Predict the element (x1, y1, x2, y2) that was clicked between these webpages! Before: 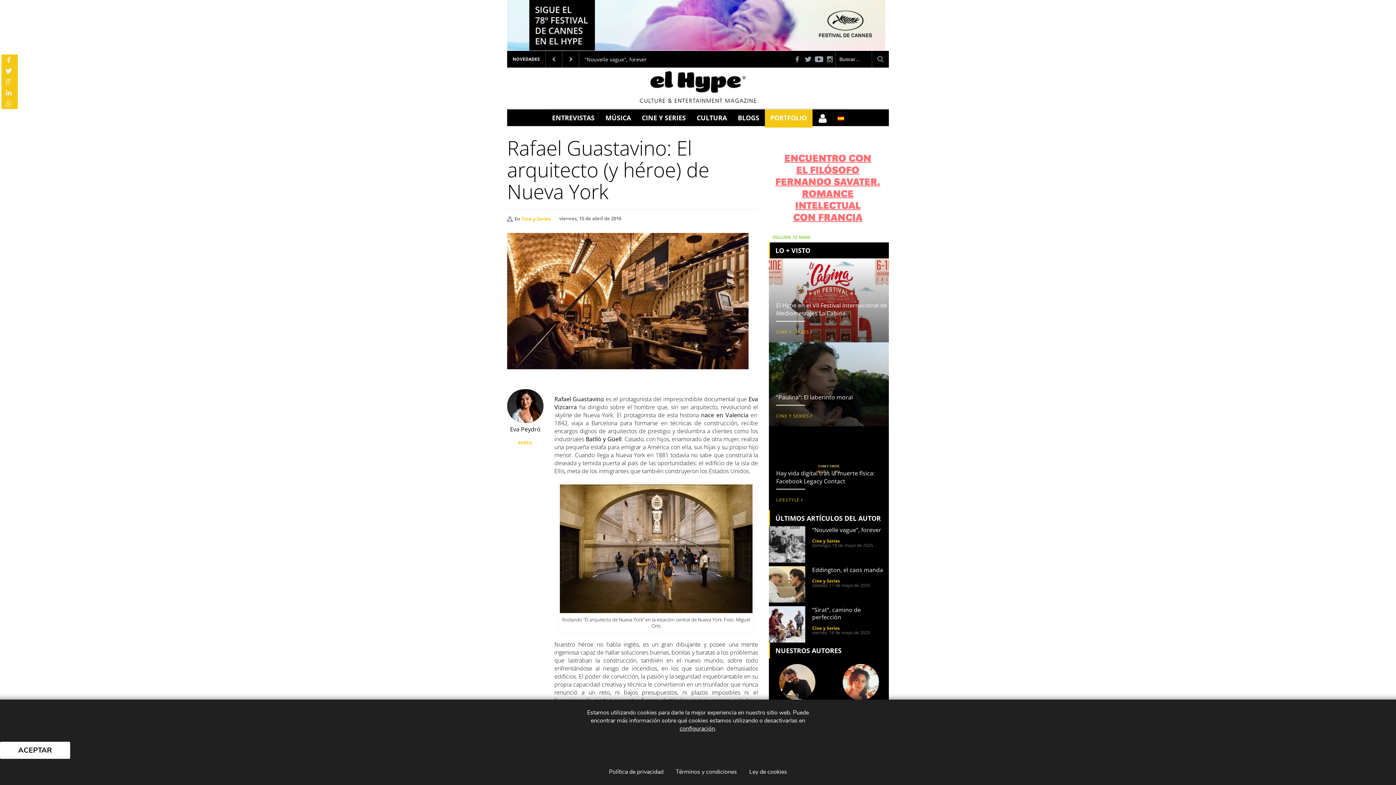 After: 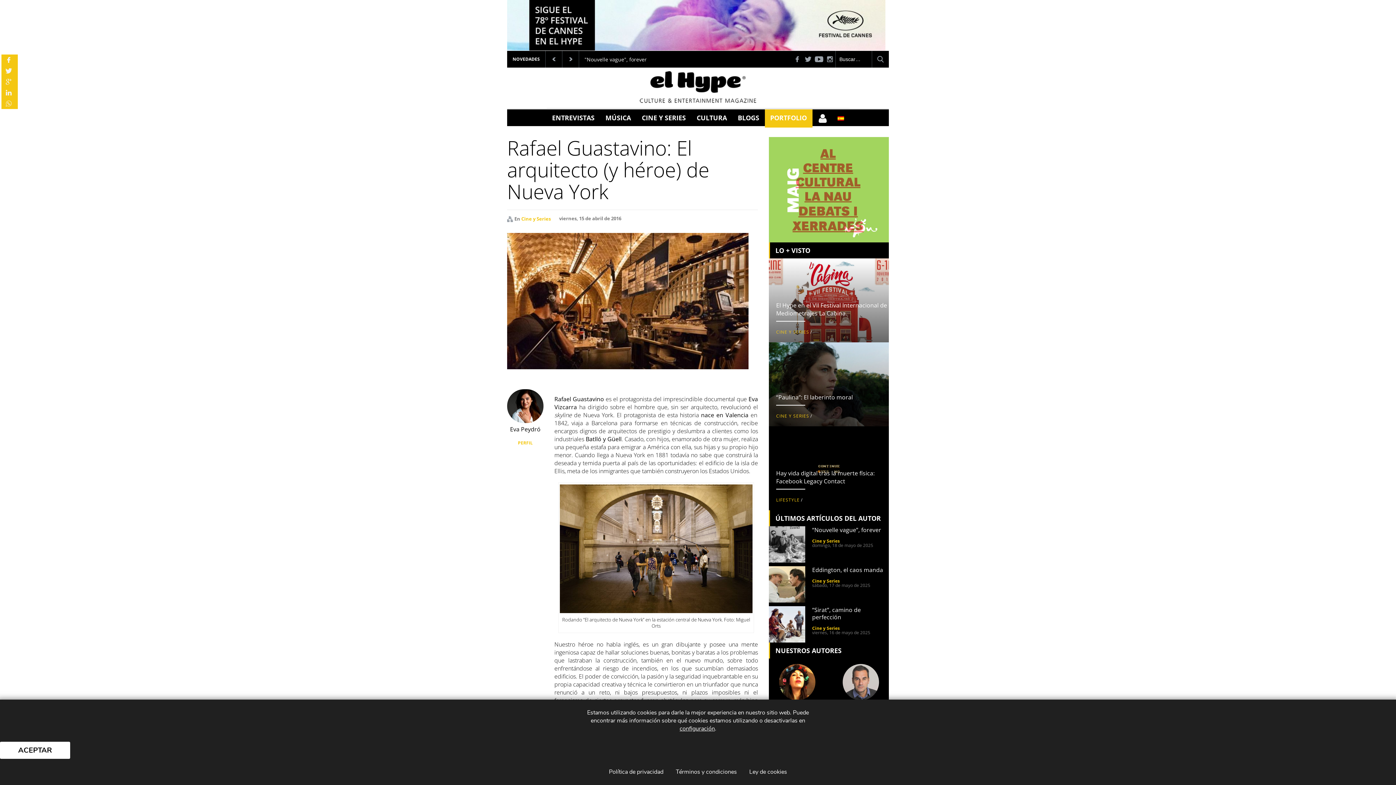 Action: bbox: (769, 426, 889, 510)